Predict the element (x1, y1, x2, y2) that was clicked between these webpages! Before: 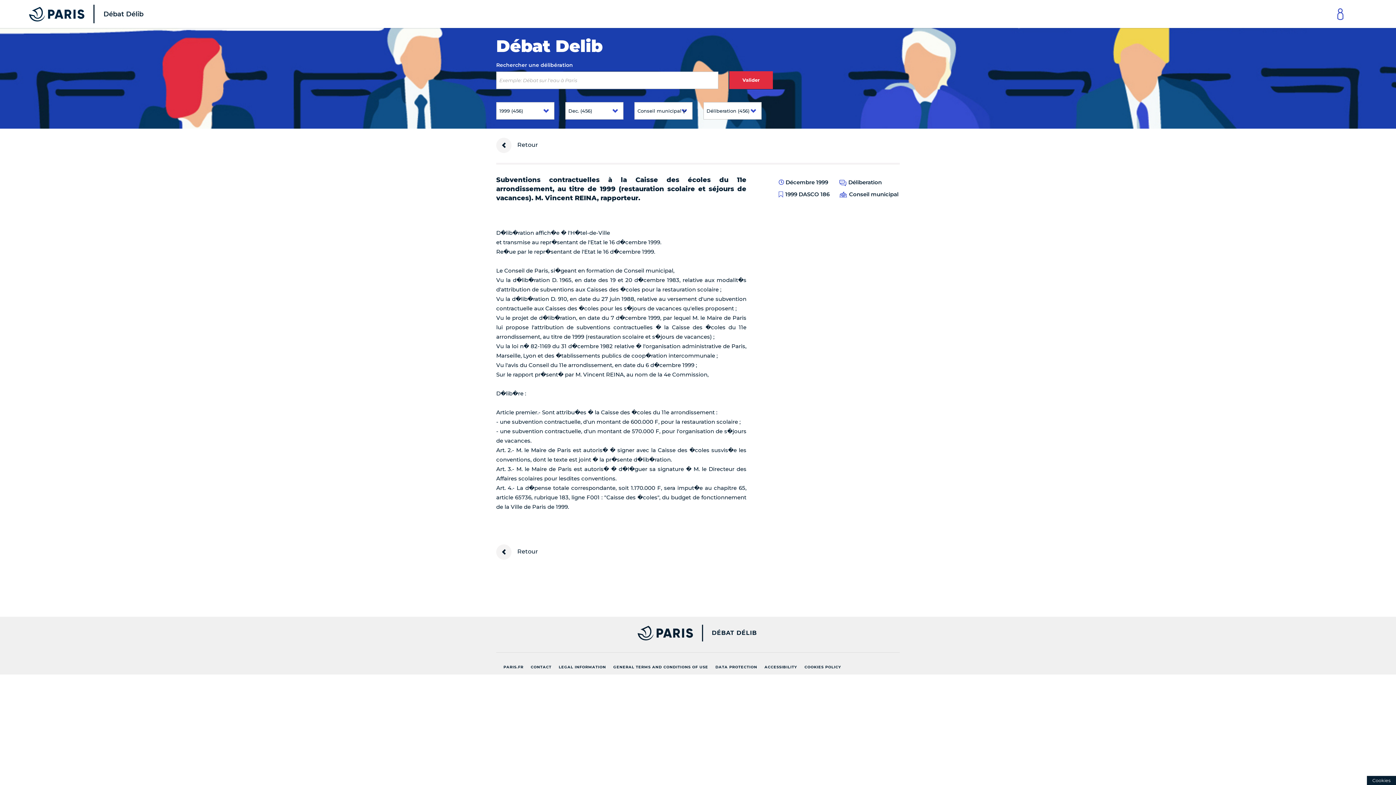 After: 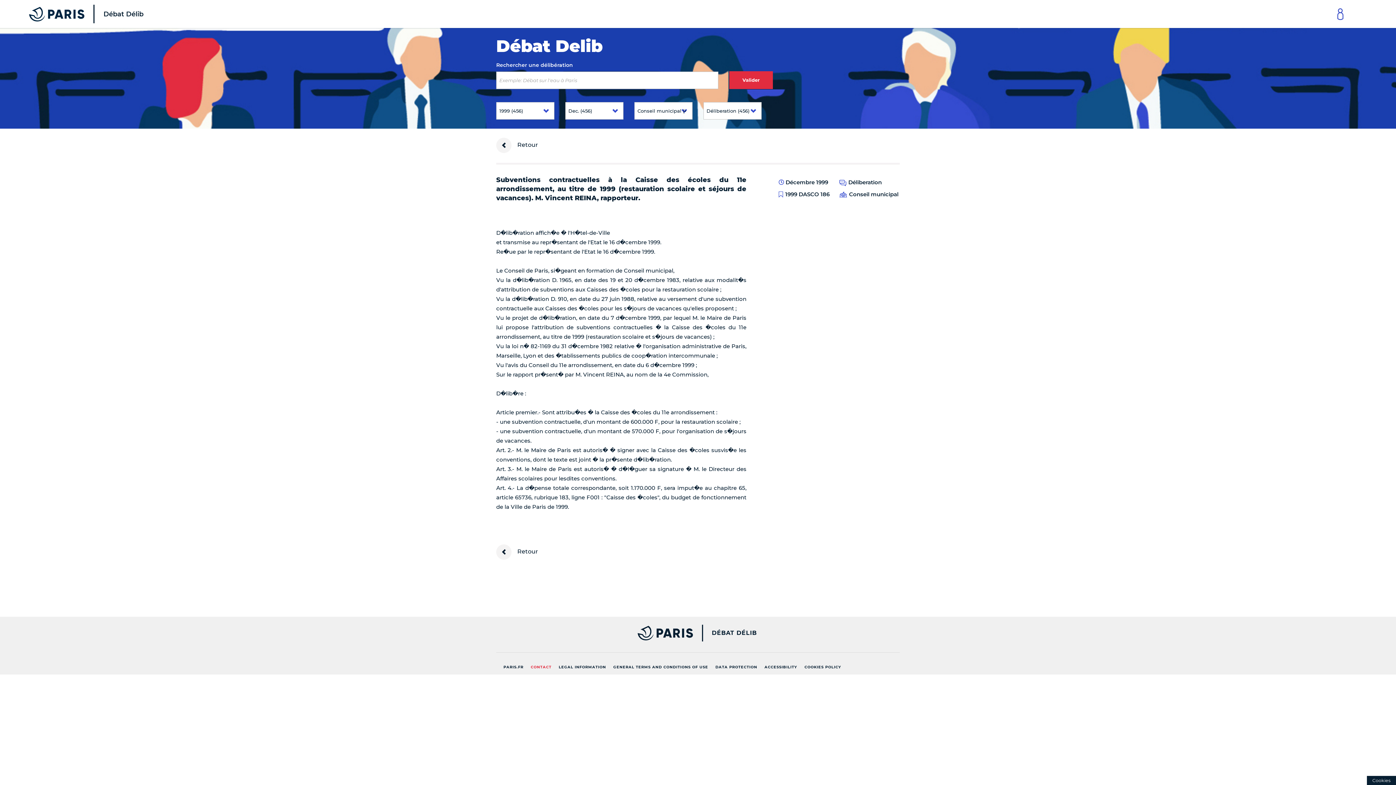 Action: label: CONTACT bbox: (527, 662, 555, 673)